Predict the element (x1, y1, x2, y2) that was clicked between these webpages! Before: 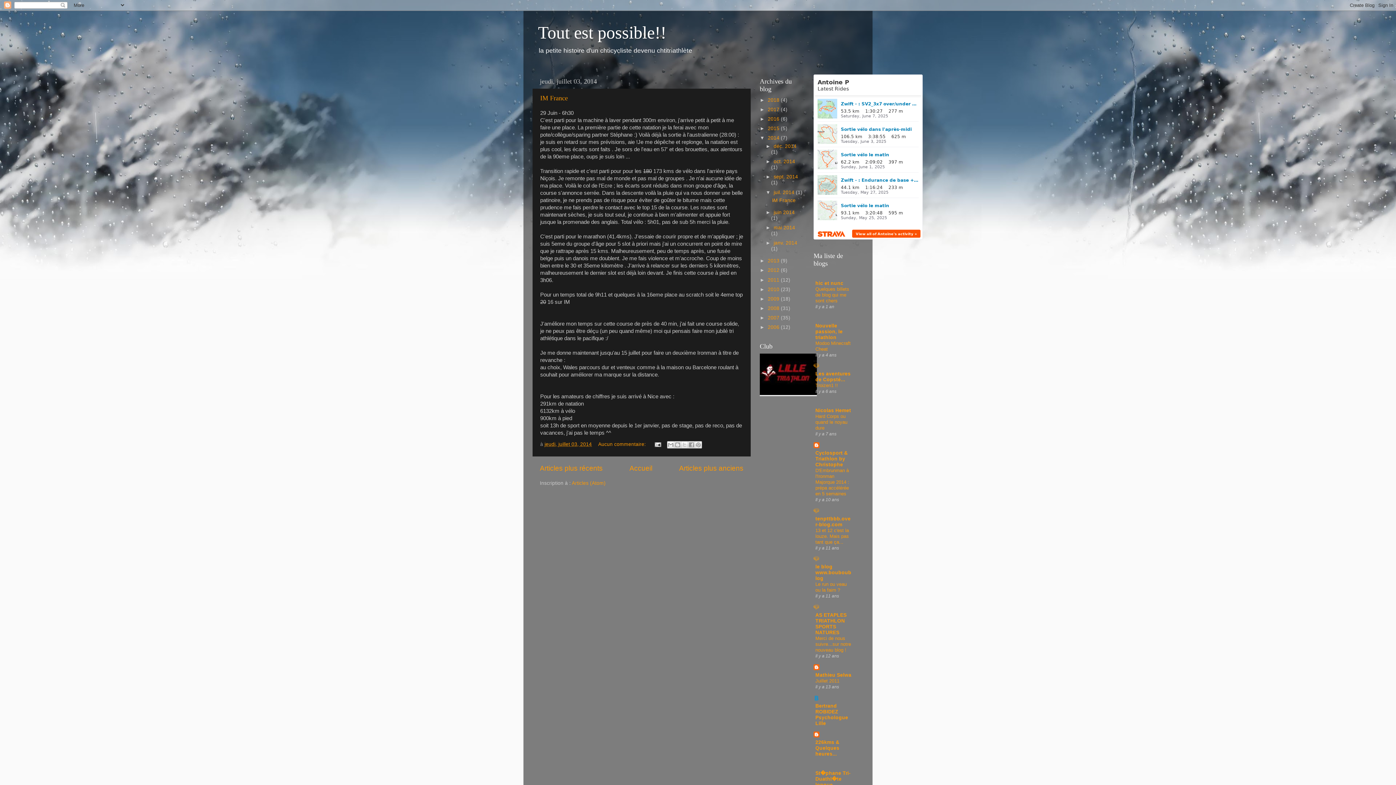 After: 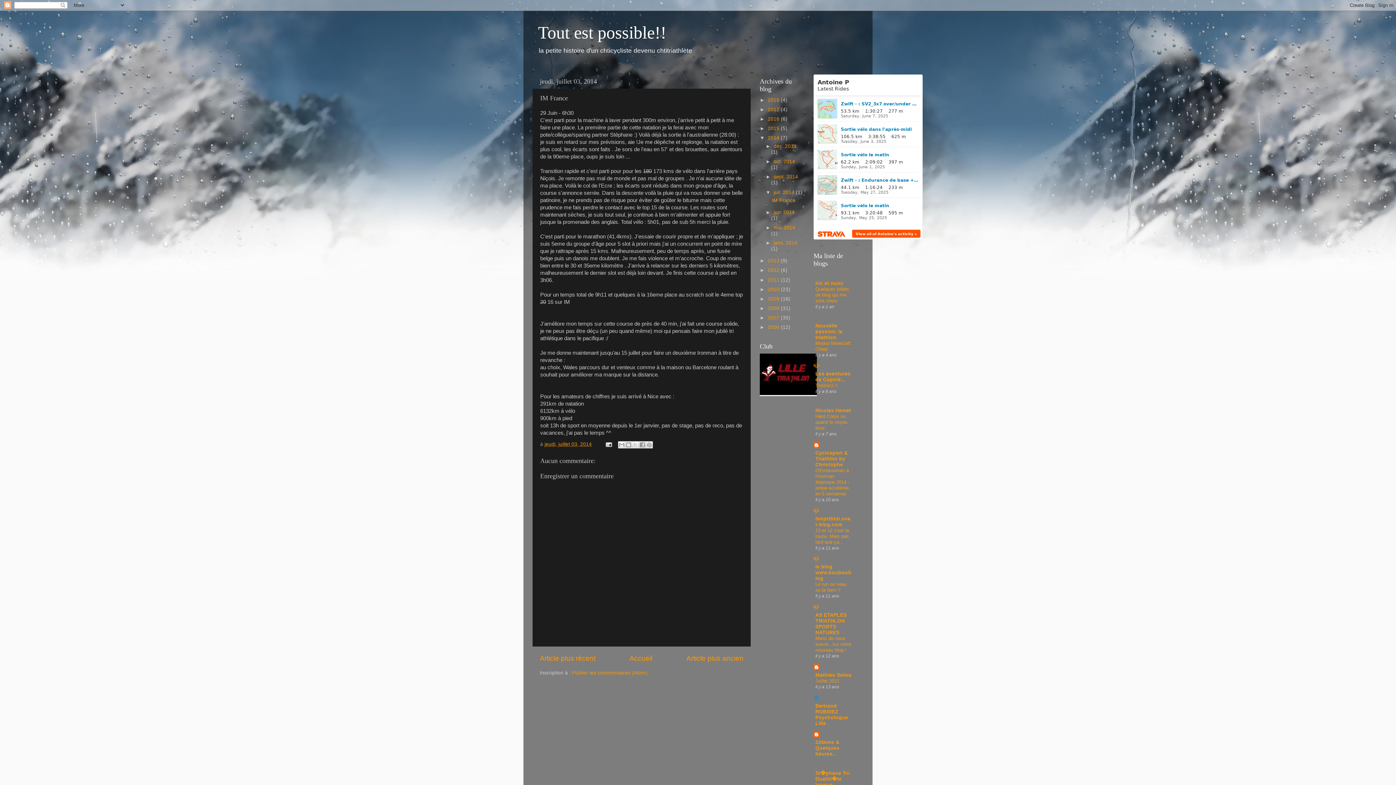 Action: bbox: (544, 441, 592, 447) label: jeudi, juillet 03, 2014